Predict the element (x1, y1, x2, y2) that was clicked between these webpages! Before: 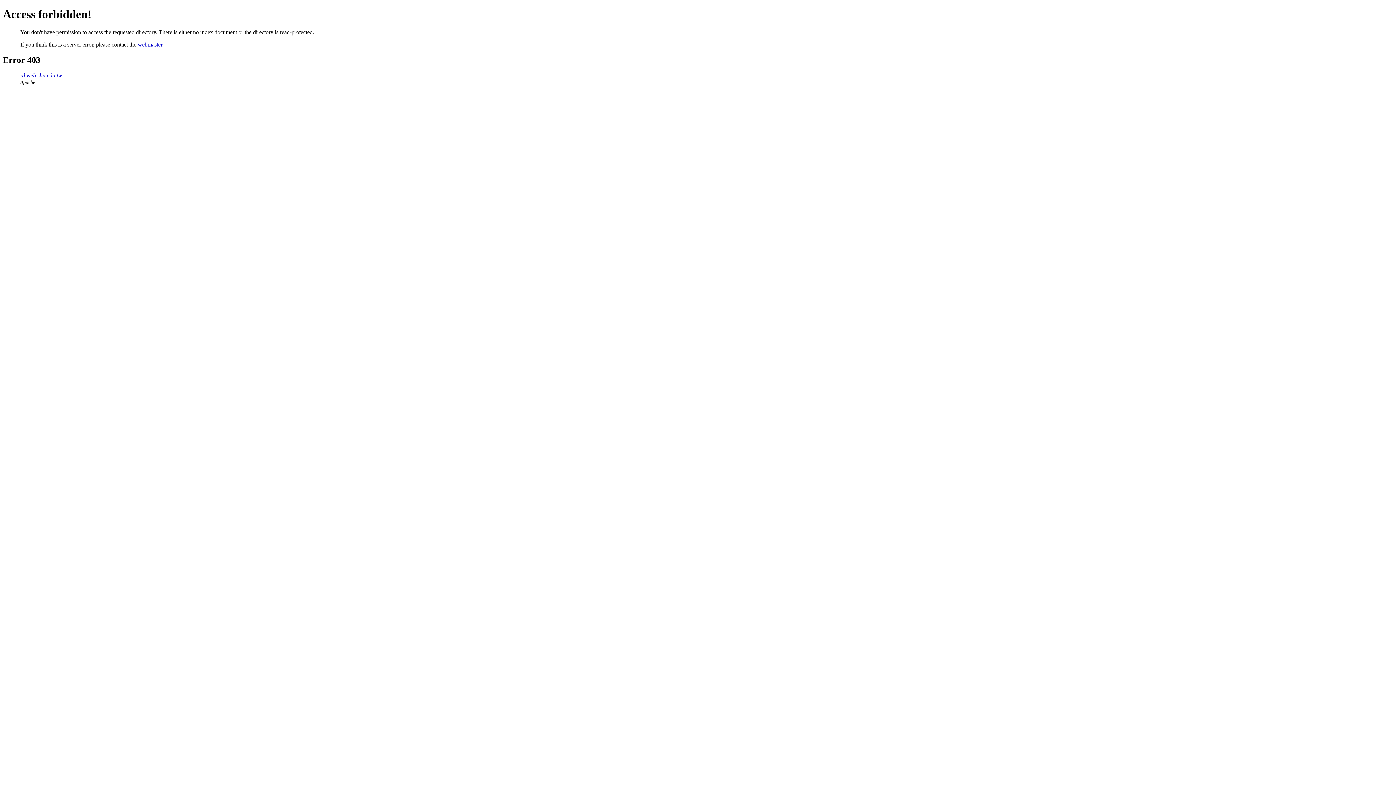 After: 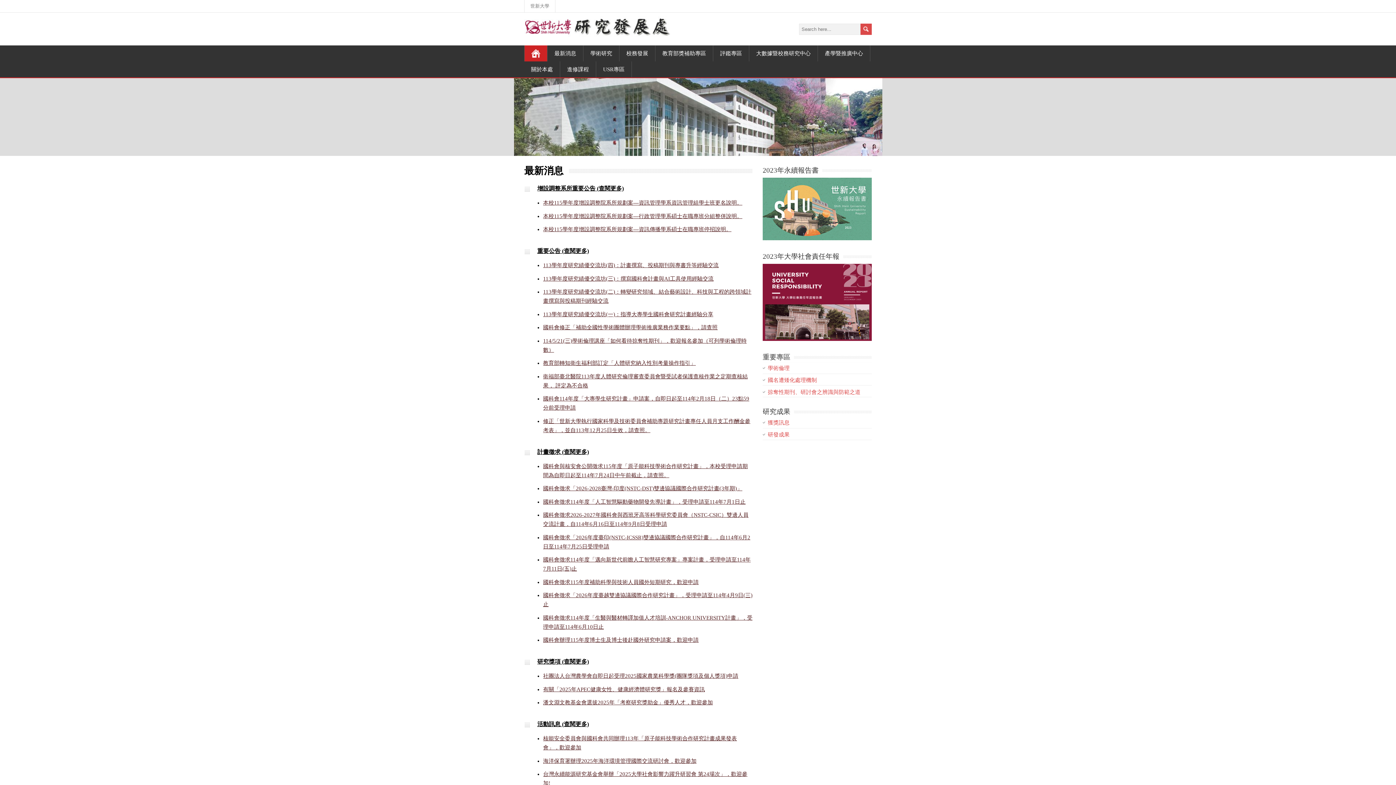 Action: label: rd.web.shu.edu.tw bbox: (20, 72, 62, 78)